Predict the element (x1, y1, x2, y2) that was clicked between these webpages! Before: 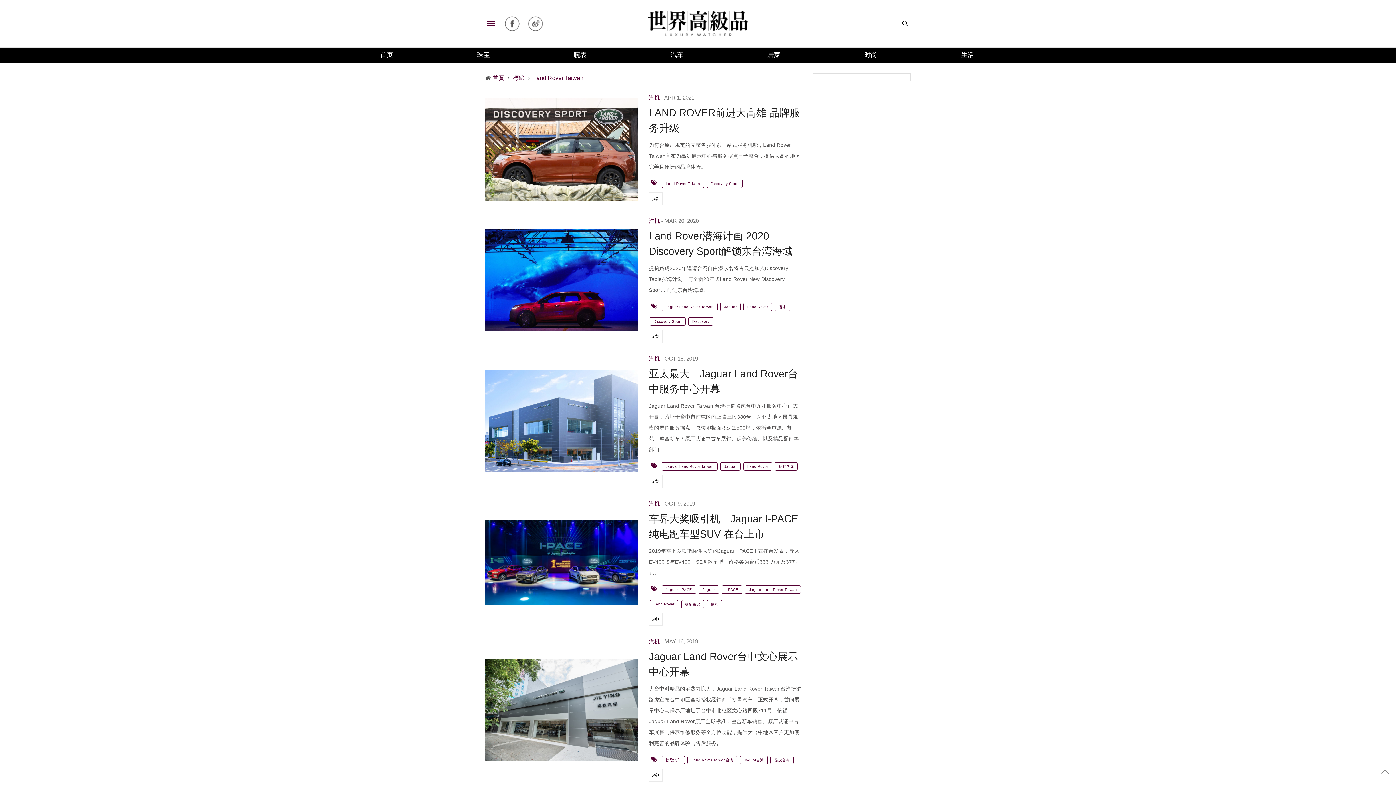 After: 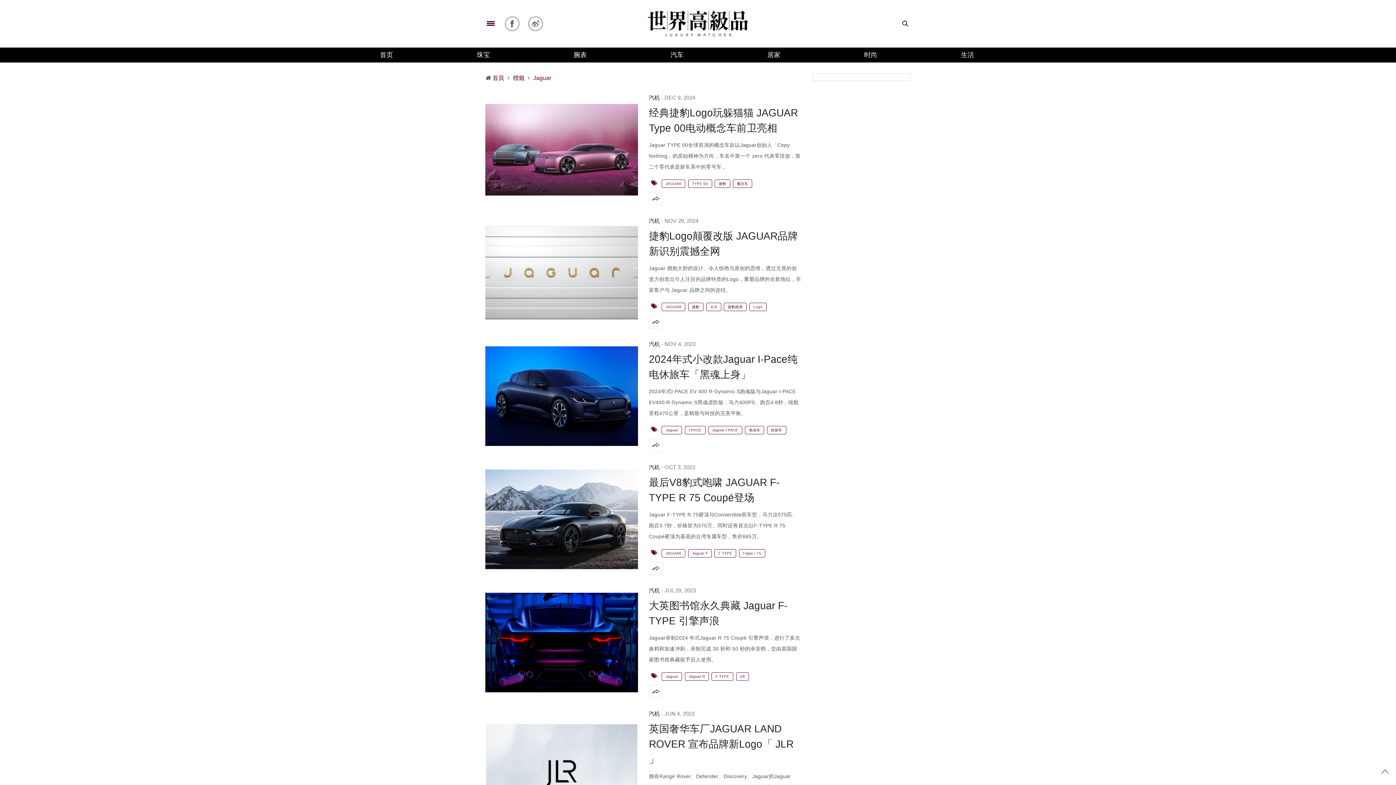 Action: bbox: (719, 464, 741, 468) label: Jaguar